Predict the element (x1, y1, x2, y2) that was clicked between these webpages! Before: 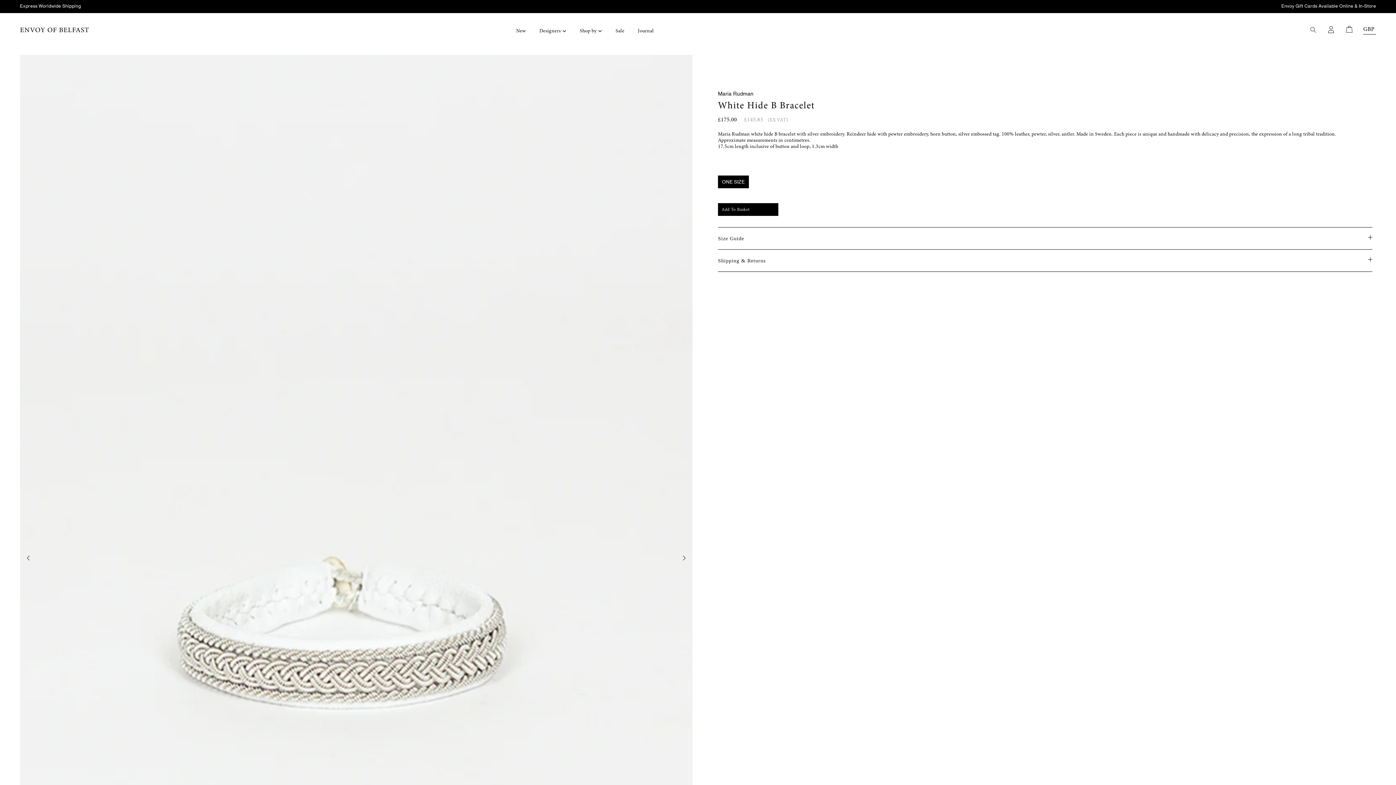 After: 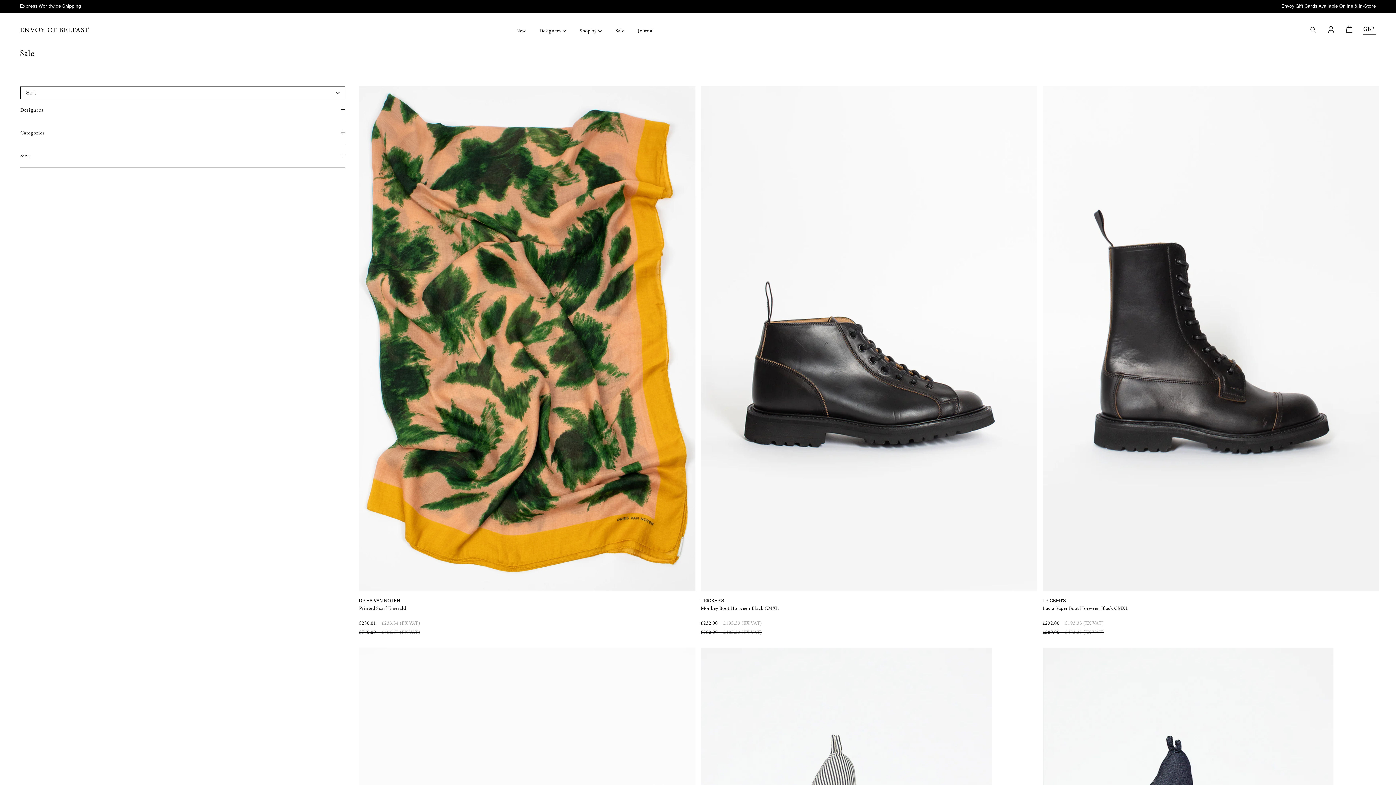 Action: label: Sale bbox: (609, 21, 630, 40)